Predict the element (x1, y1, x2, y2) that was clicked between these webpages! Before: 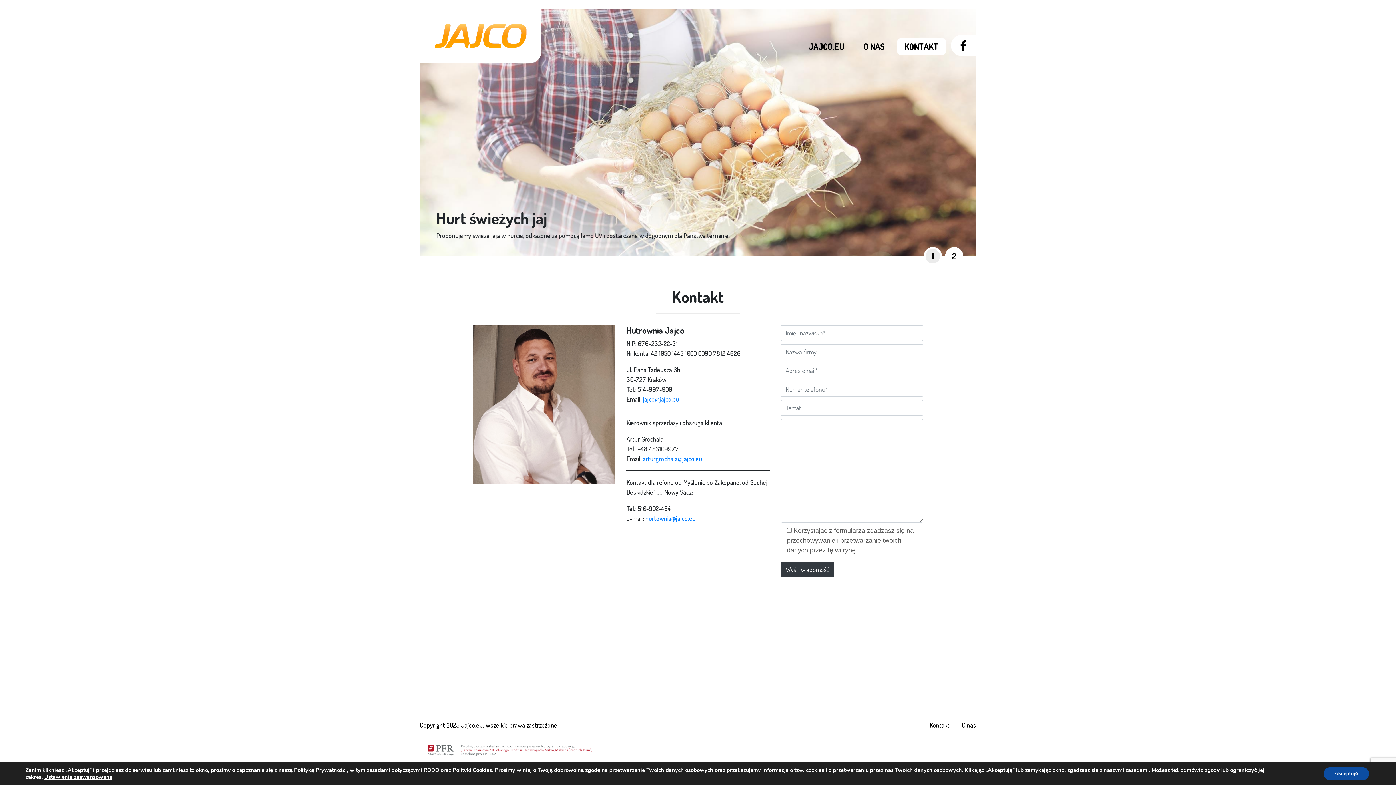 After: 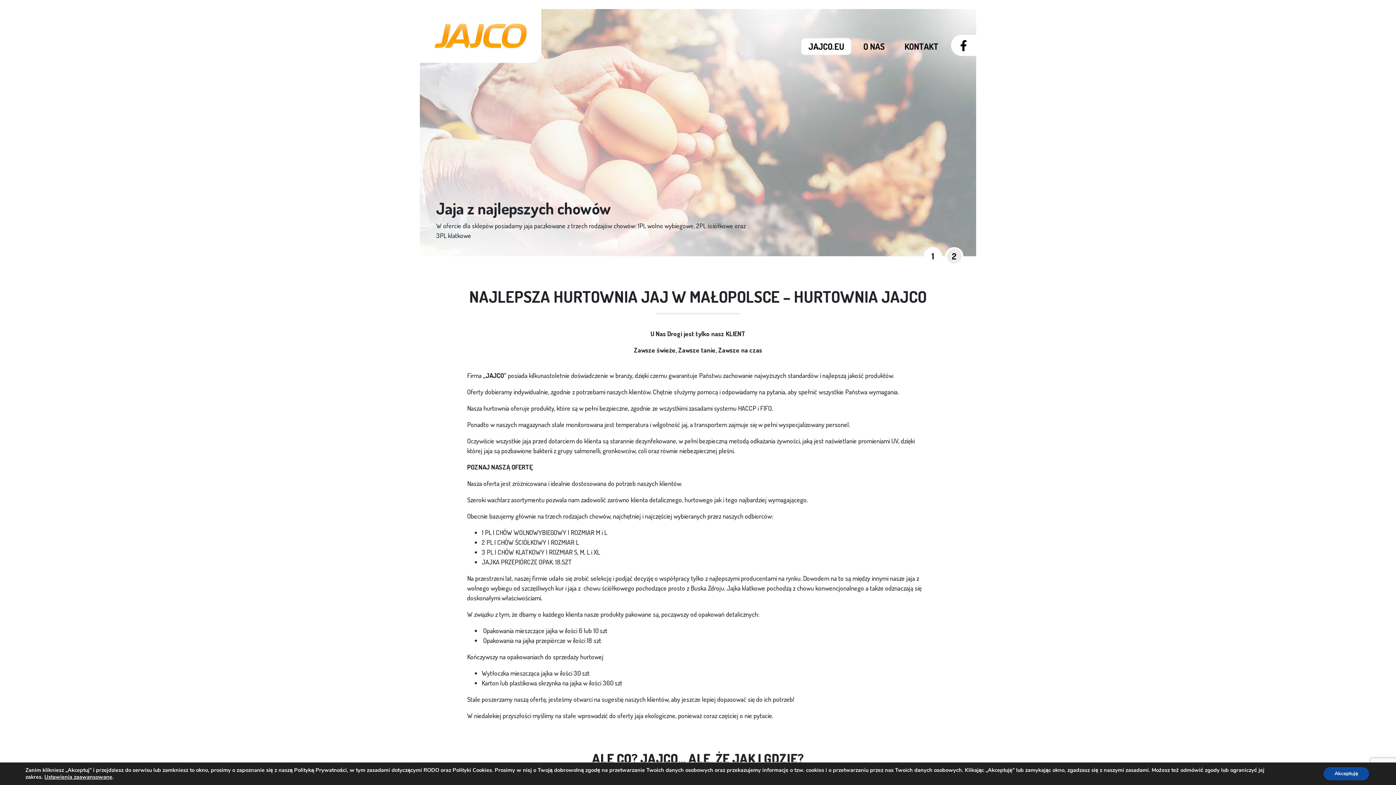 Action: bbox: (420, 9, 541, 62)